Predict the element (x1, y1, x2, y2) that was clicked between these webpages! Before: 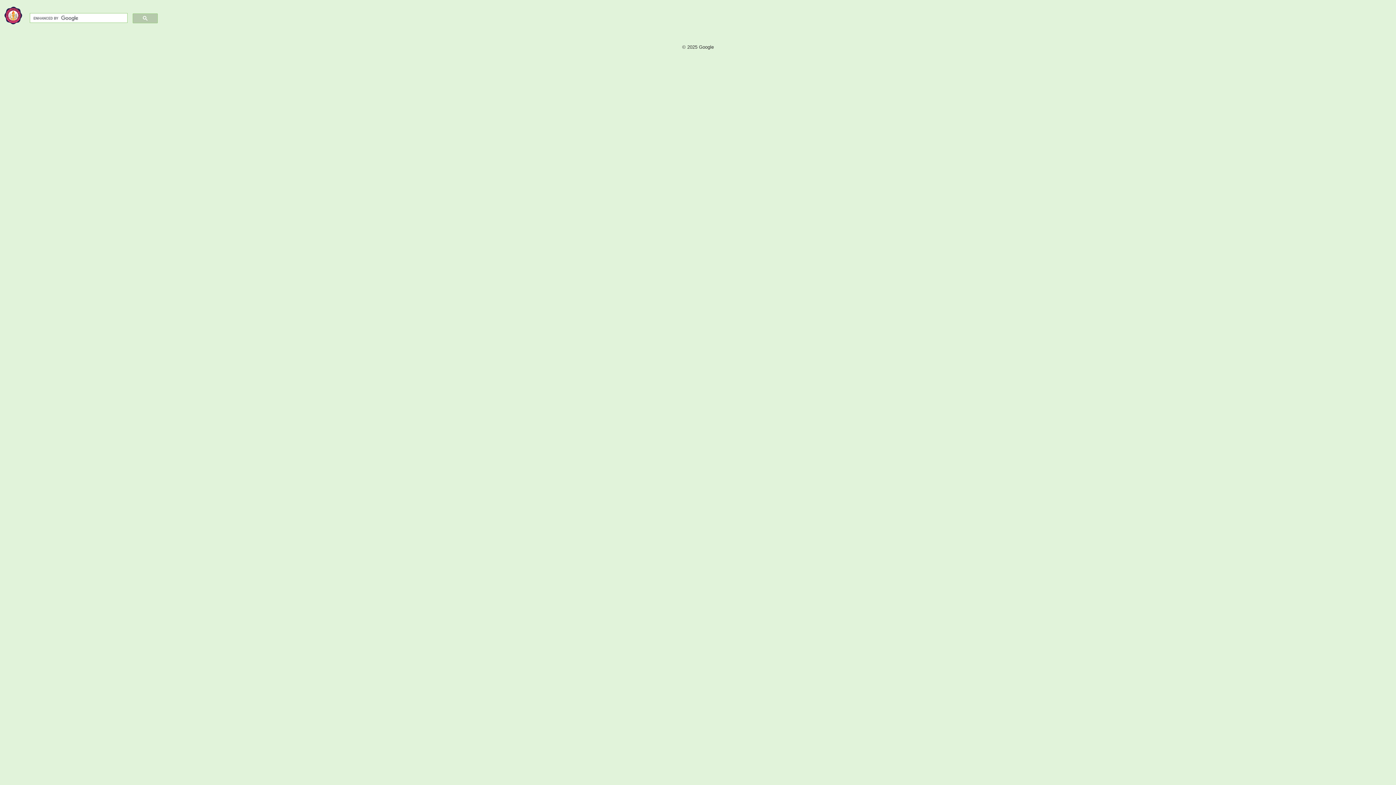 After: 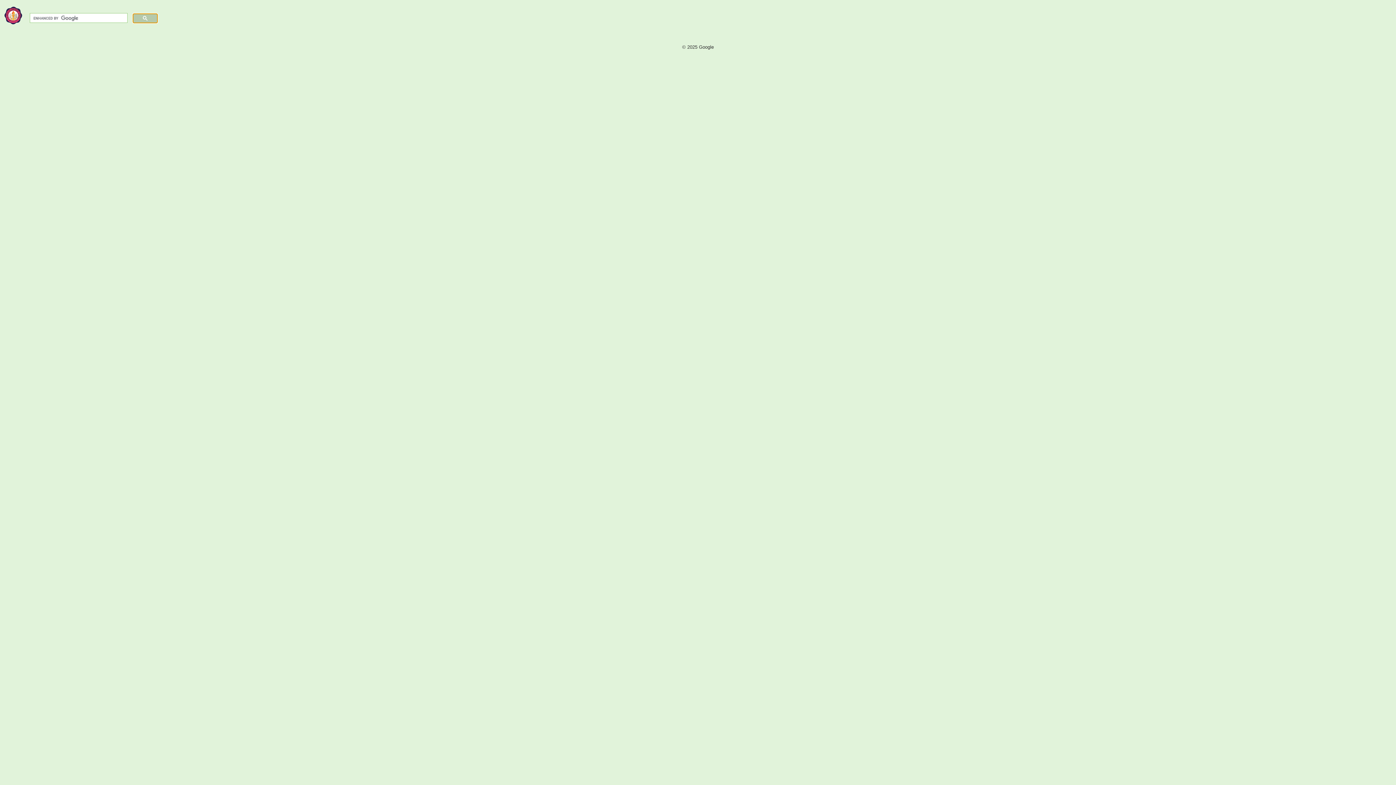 Action: bbox: (132, 13, 157, 23)